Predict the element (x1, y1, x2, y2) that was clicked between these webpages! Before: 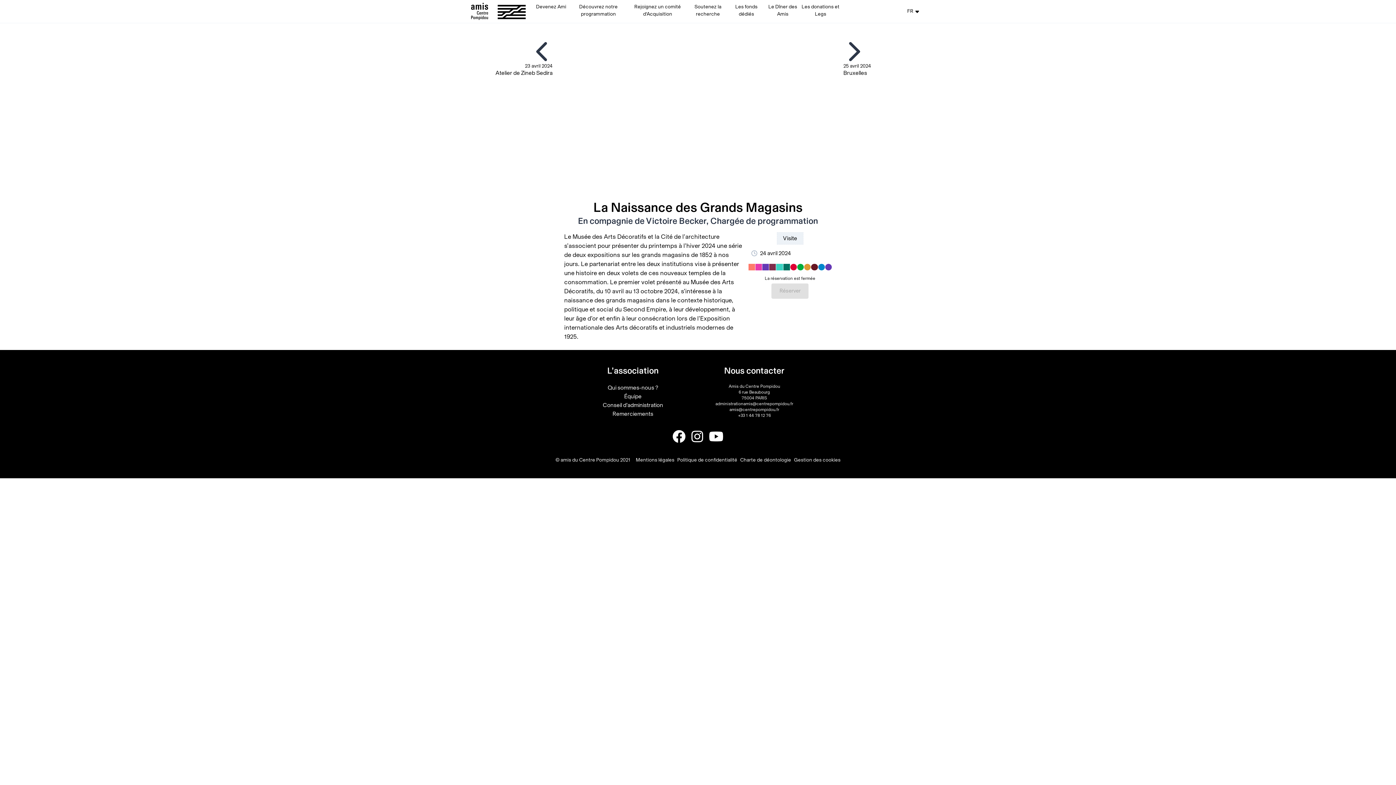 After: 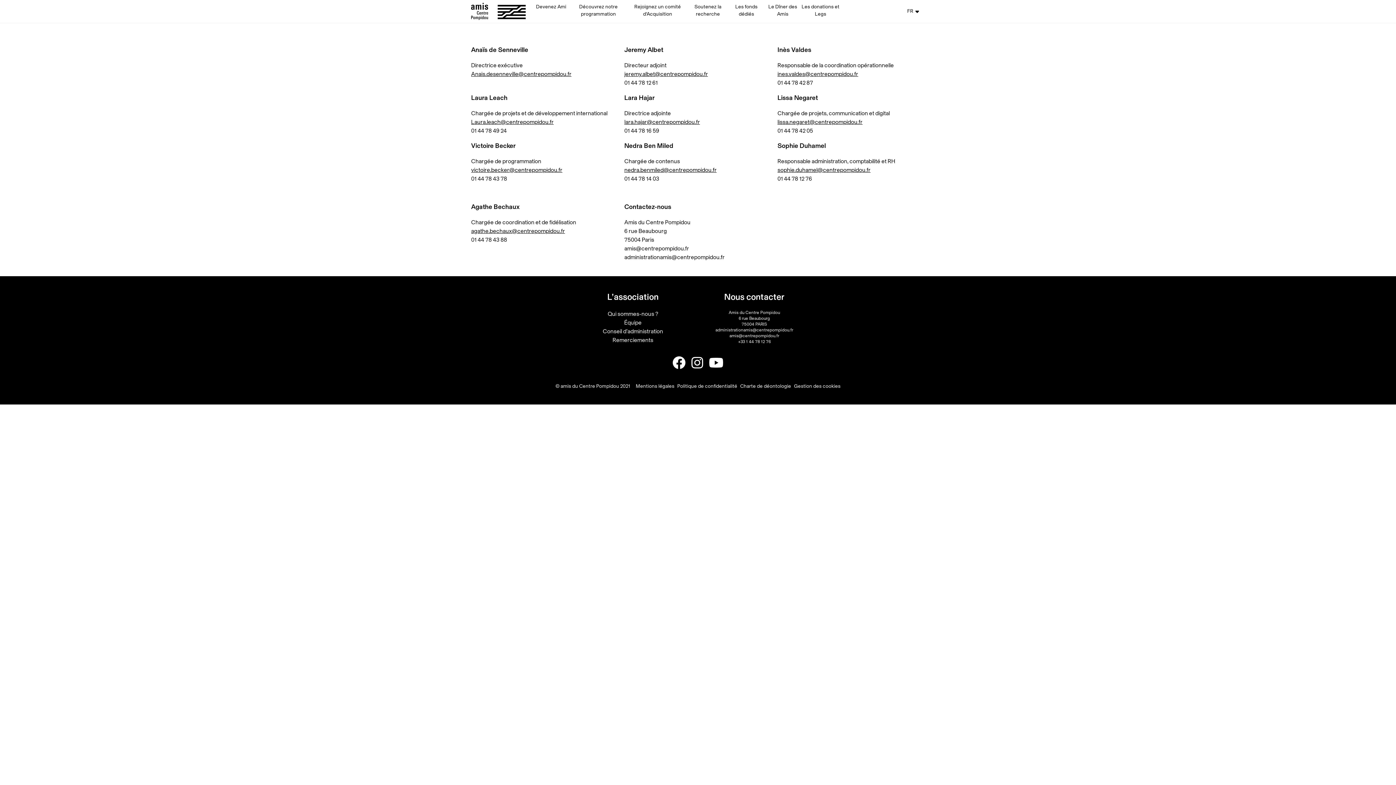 Action: label: Équipe bbox: (602, 392, 663, 401)